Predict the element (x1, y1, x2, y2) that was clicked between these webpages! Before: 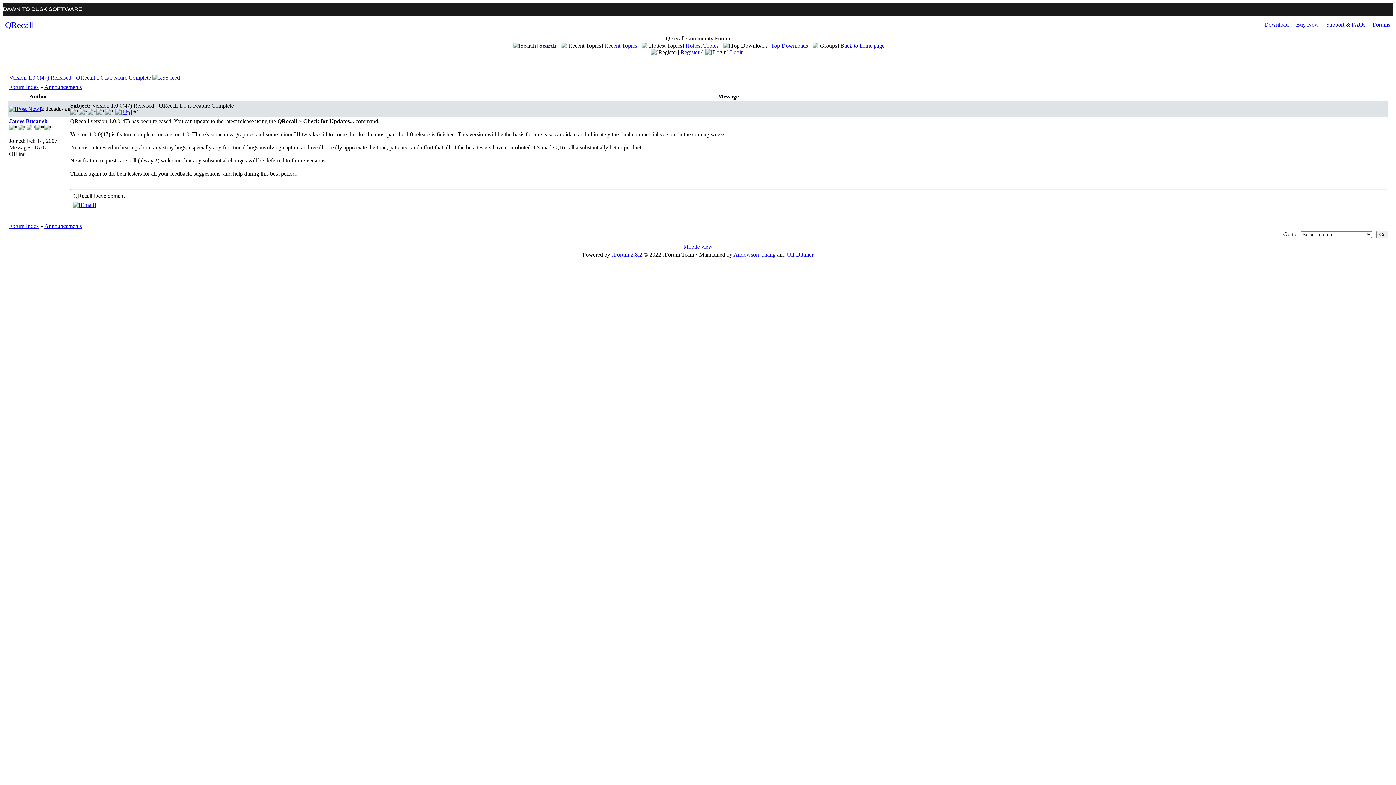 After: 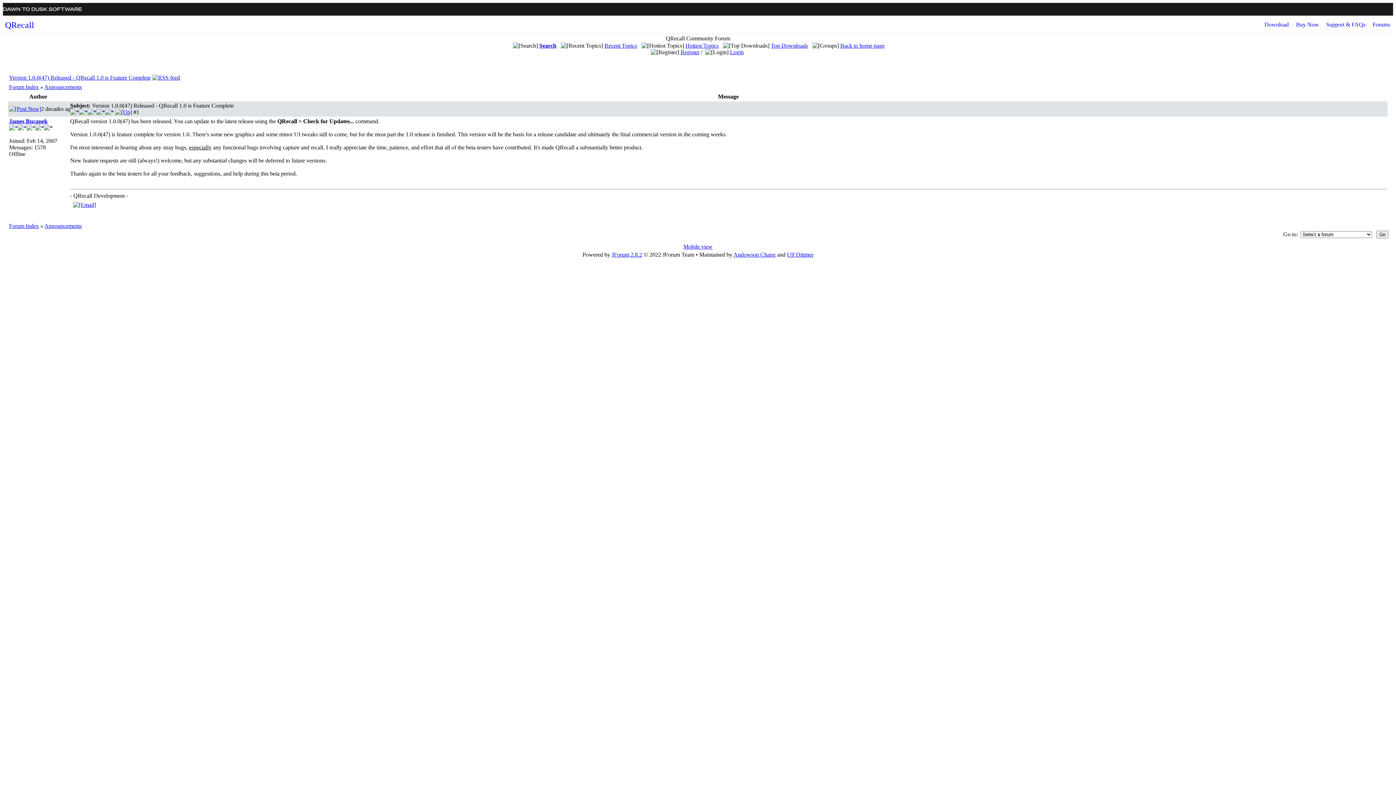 Action: label: Ulf Dittmer bbox: (787, 251, 813, 257)